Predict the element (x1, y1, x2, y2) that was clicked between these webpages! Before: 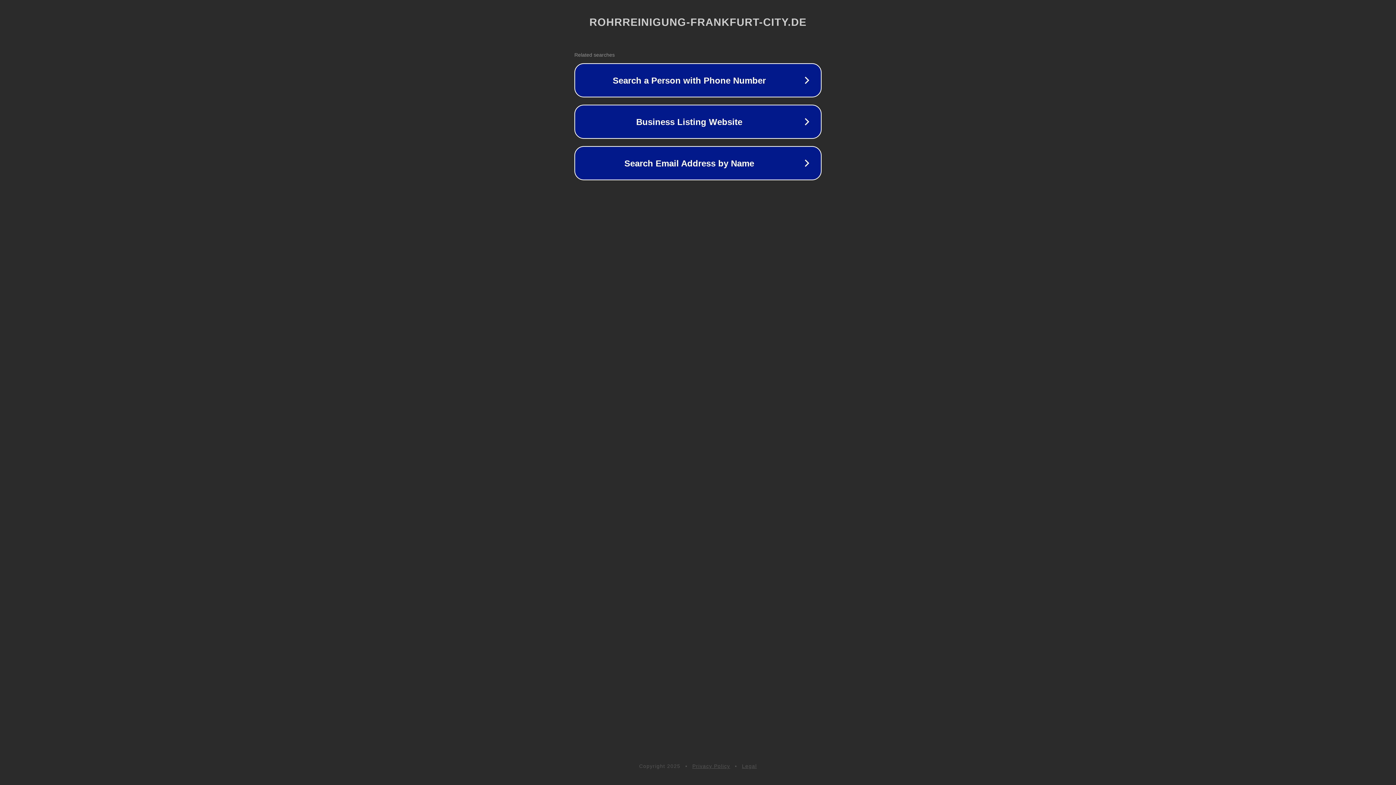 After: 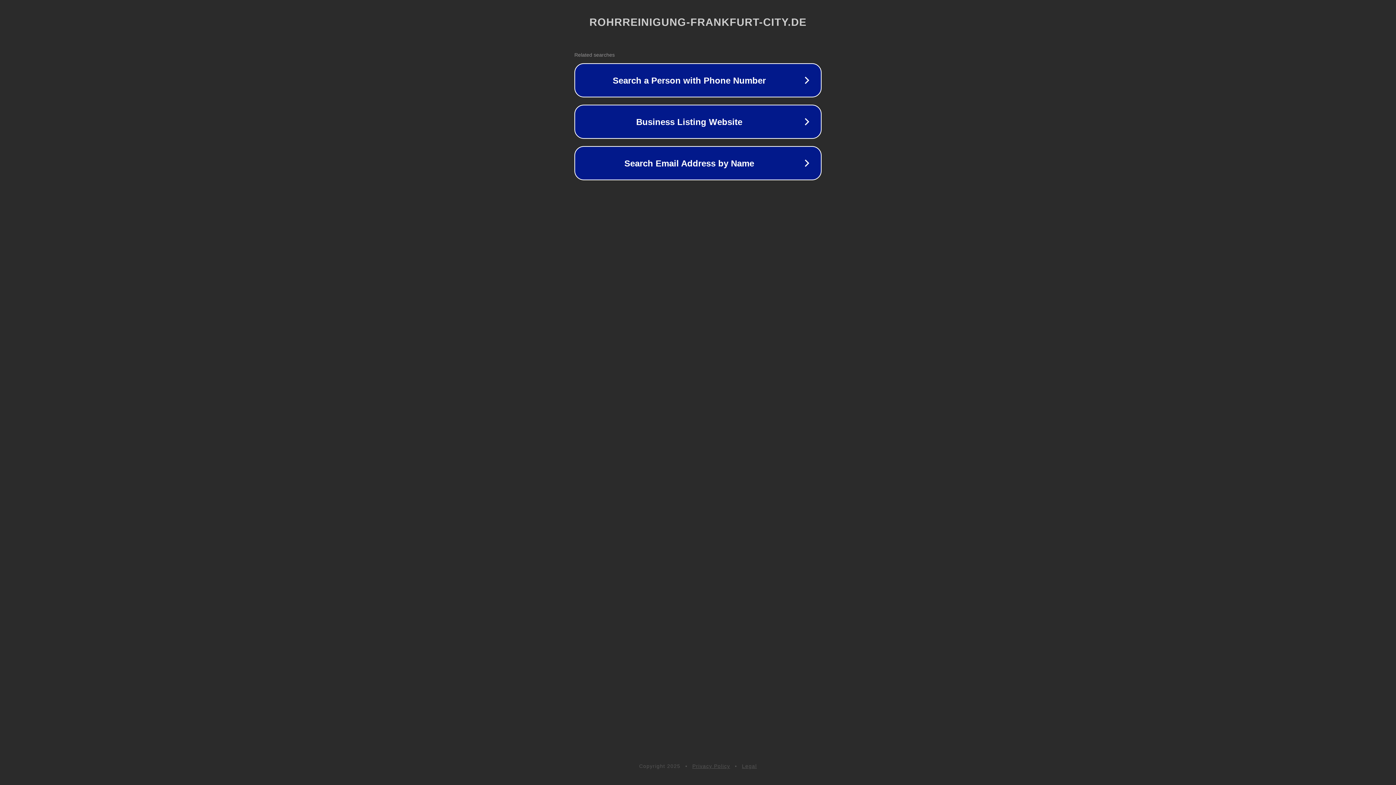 Action: bbox: (742, 763, 757, 769) label: Legal